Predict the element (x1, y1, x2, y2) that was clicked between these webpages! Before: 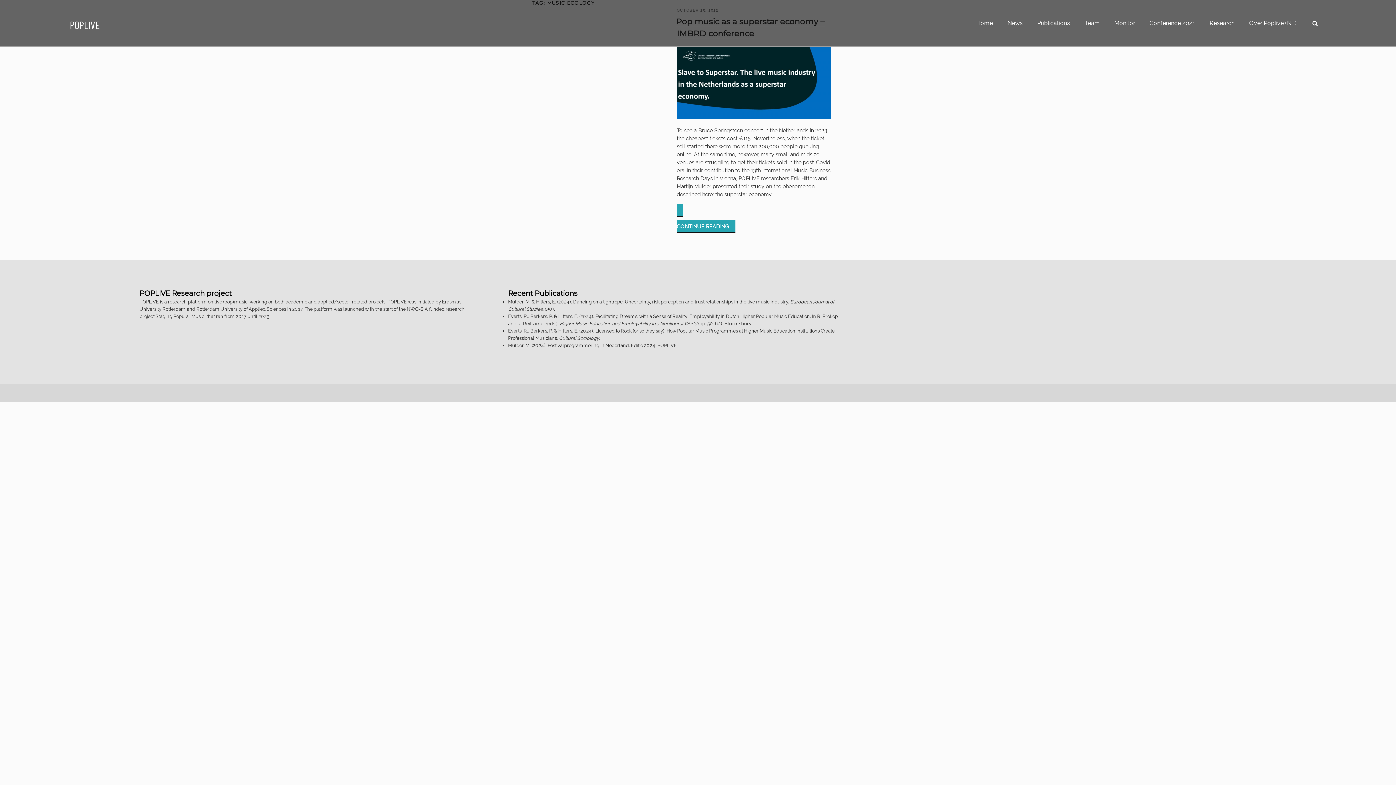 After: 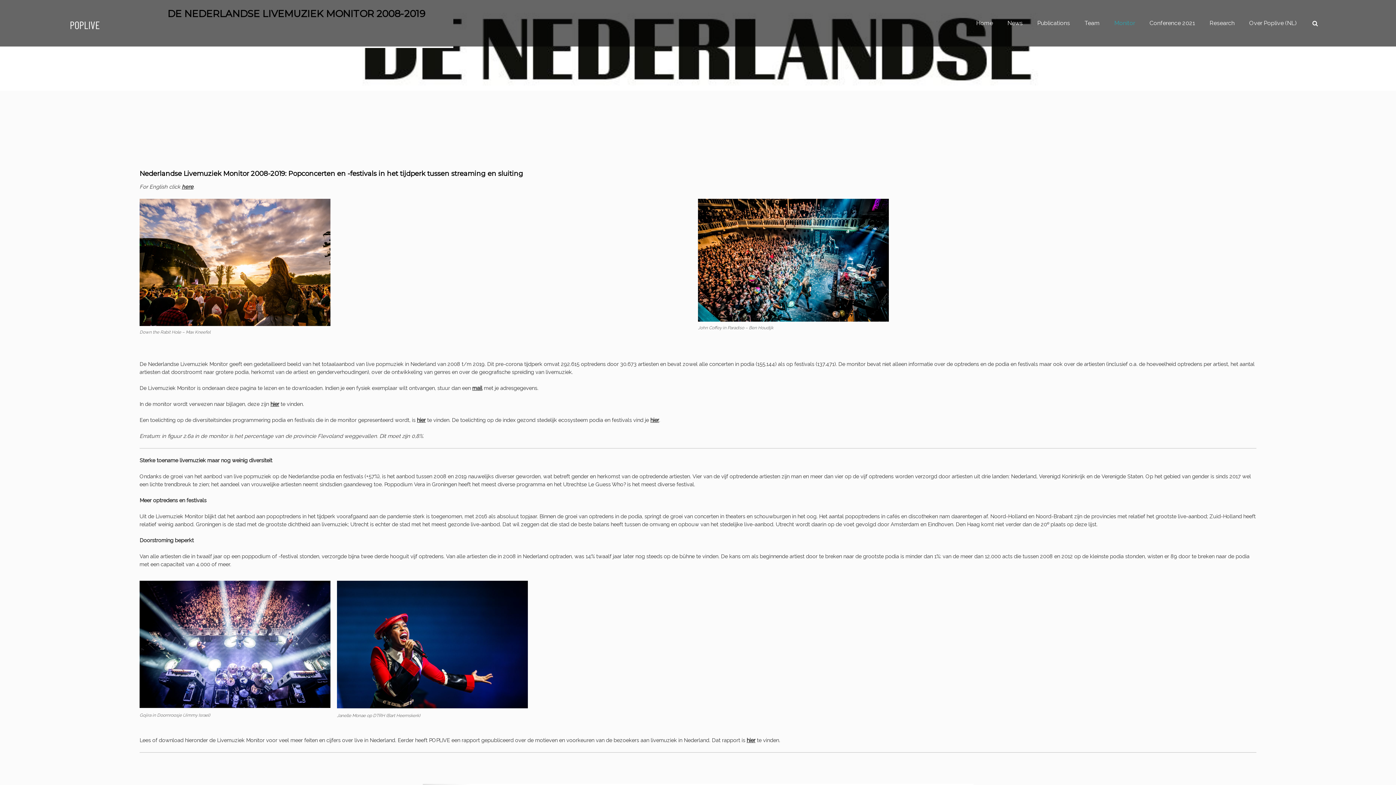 Action: label: Monitor bbox: (1107, 13, 1142, 32)